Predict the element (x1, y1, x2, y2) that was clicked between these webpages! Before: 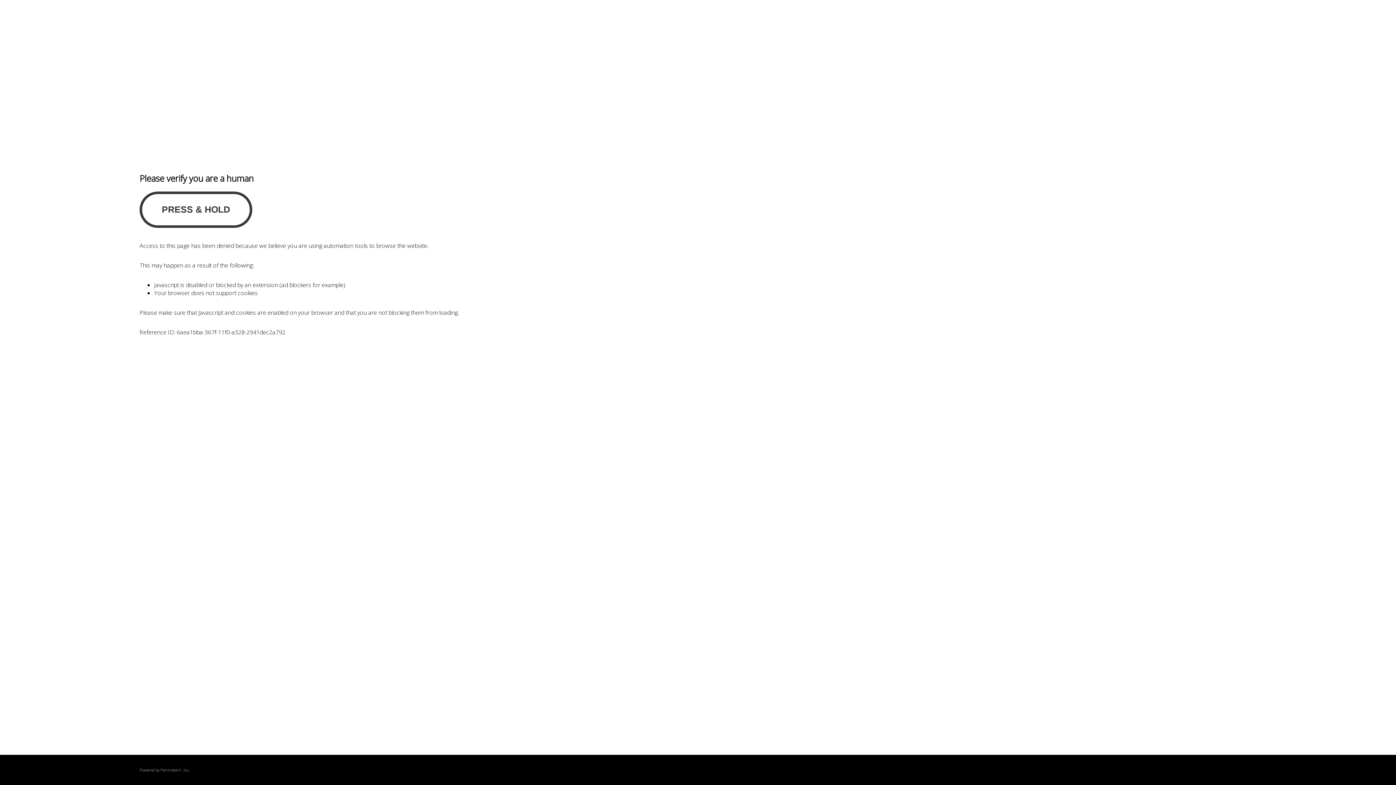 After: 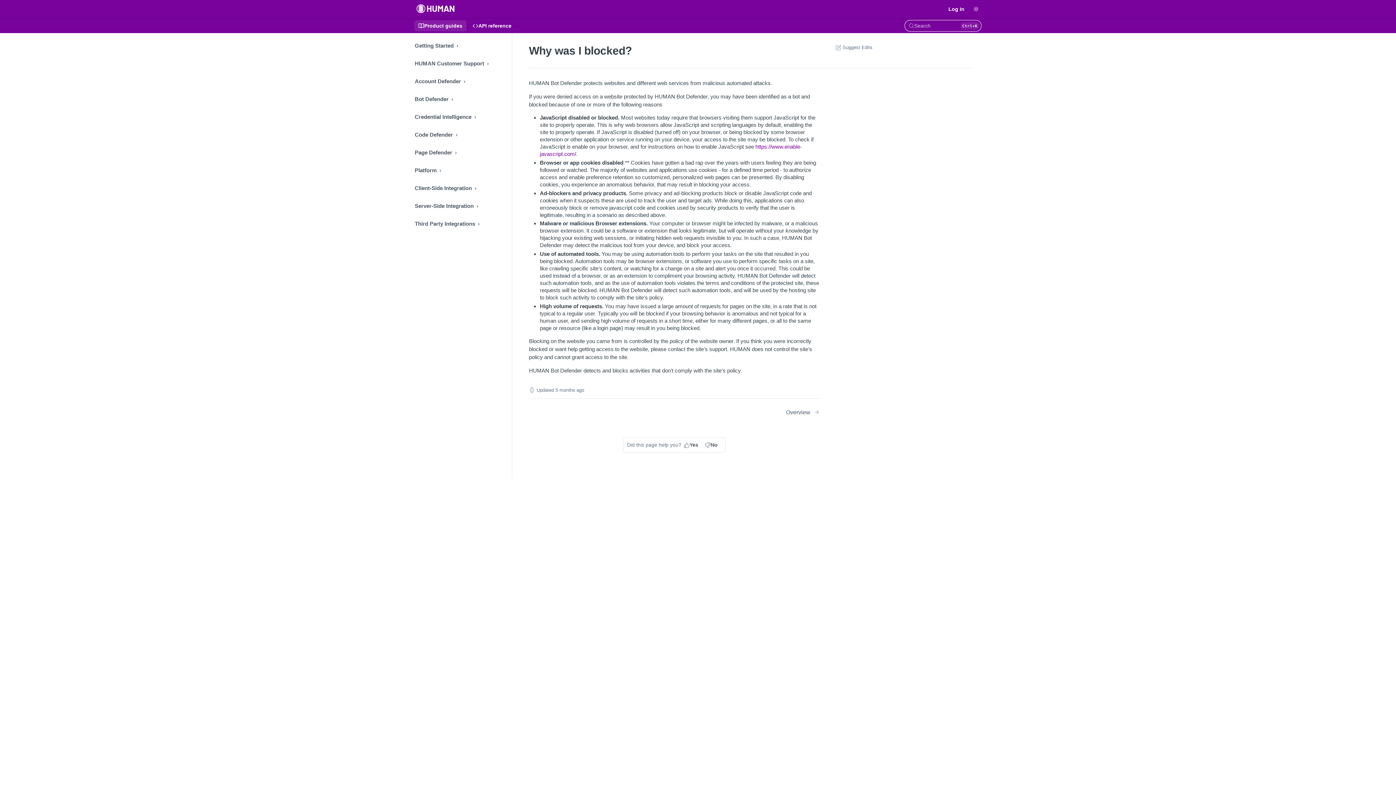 Action: bbox: (160, 767, 180, 773) label: PerimeterX